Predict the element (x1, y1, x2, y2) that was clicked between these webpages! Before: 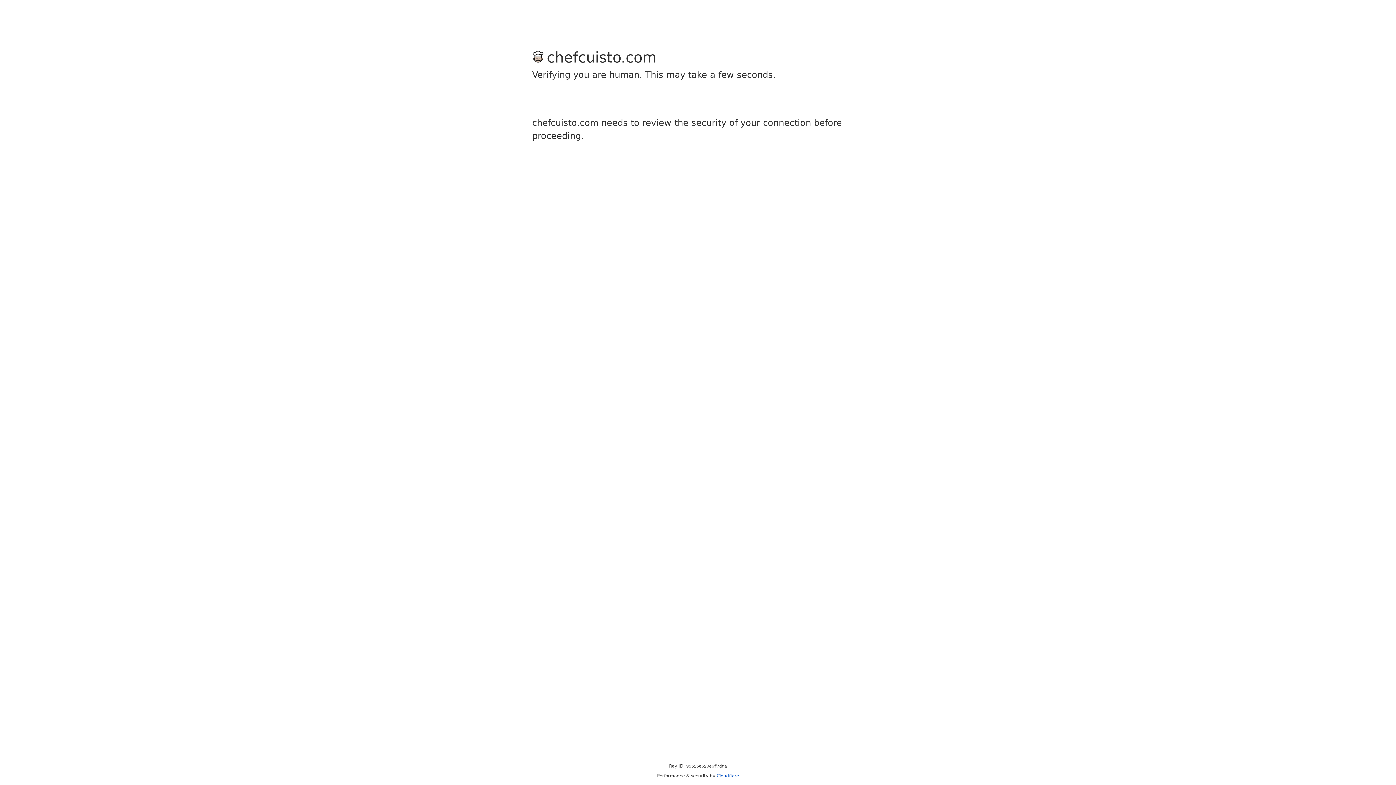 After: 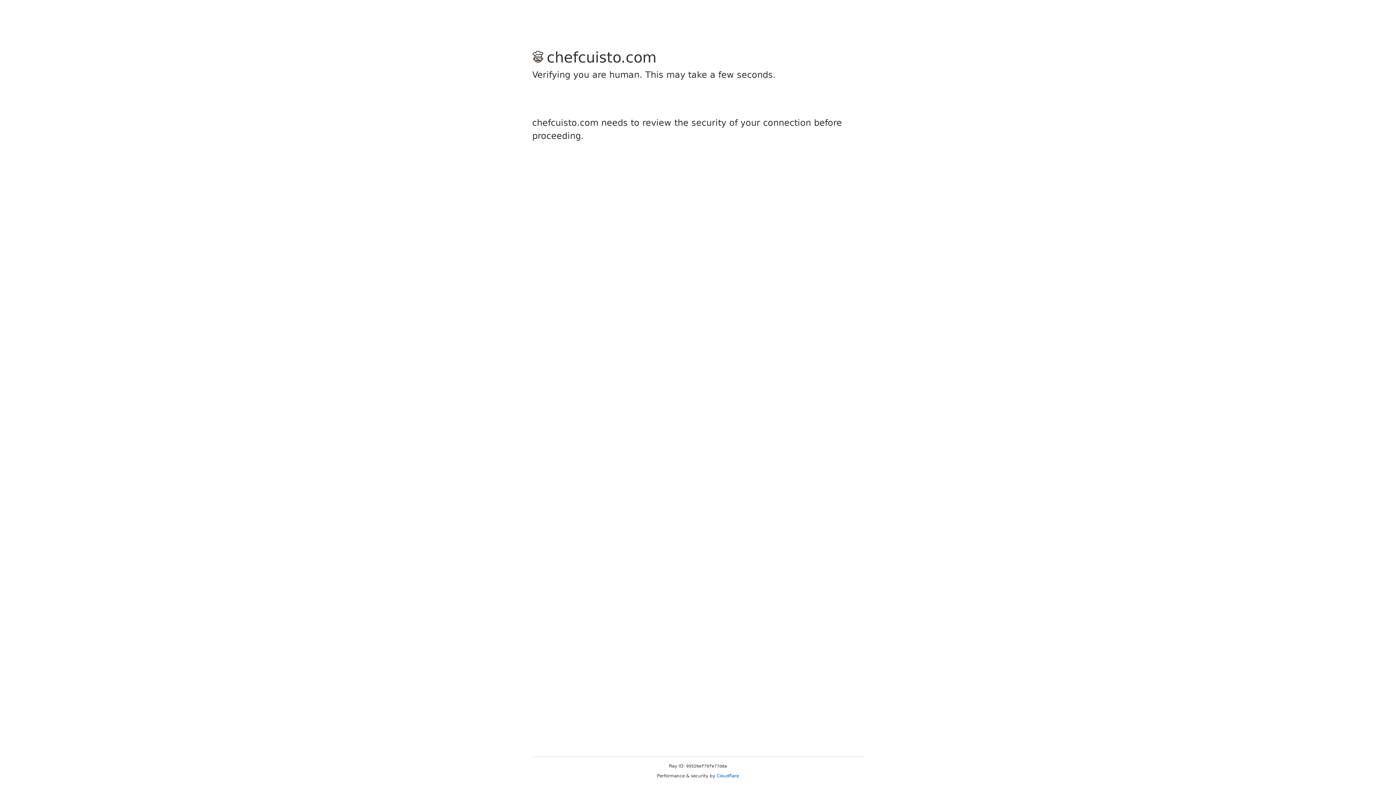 Action: label: Cloudflare bbox: (716, 773, 739, 778)